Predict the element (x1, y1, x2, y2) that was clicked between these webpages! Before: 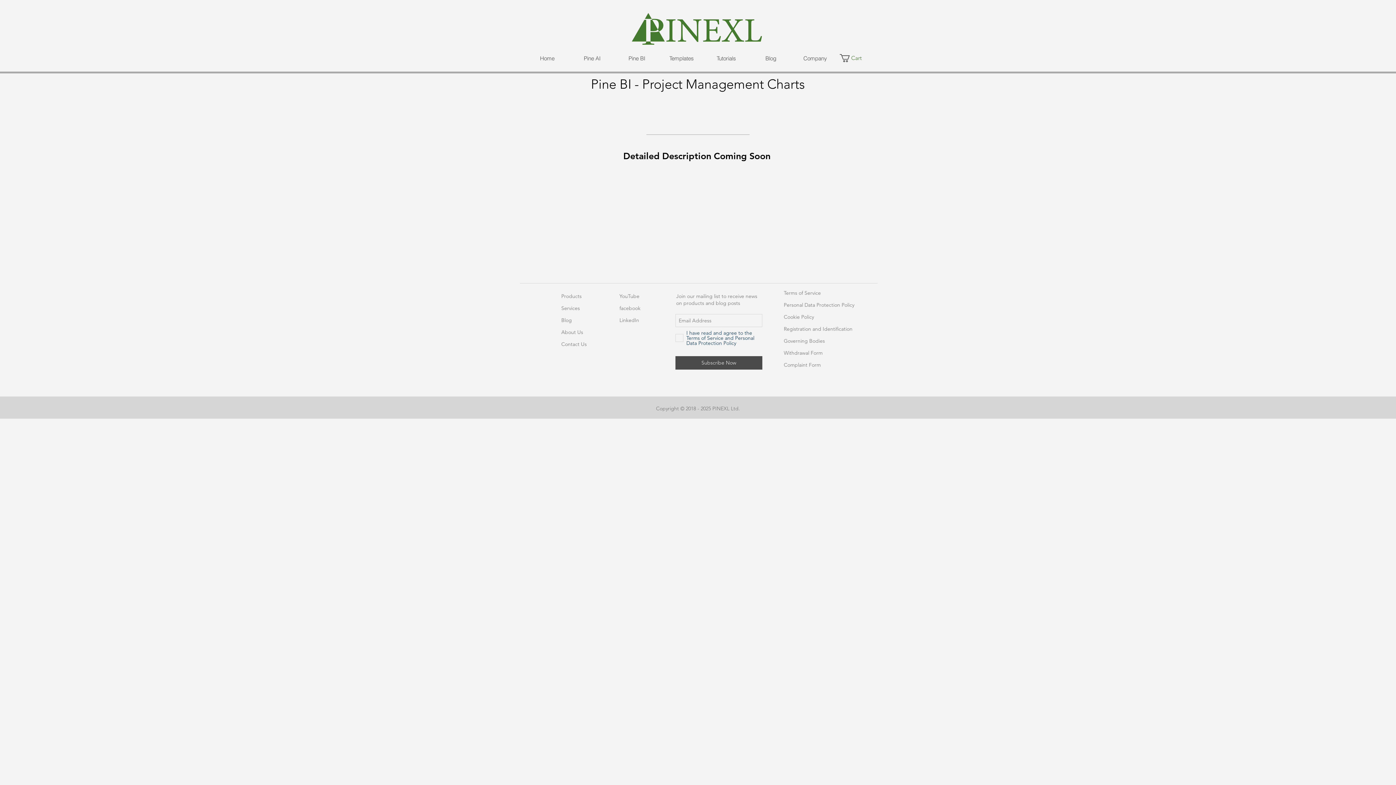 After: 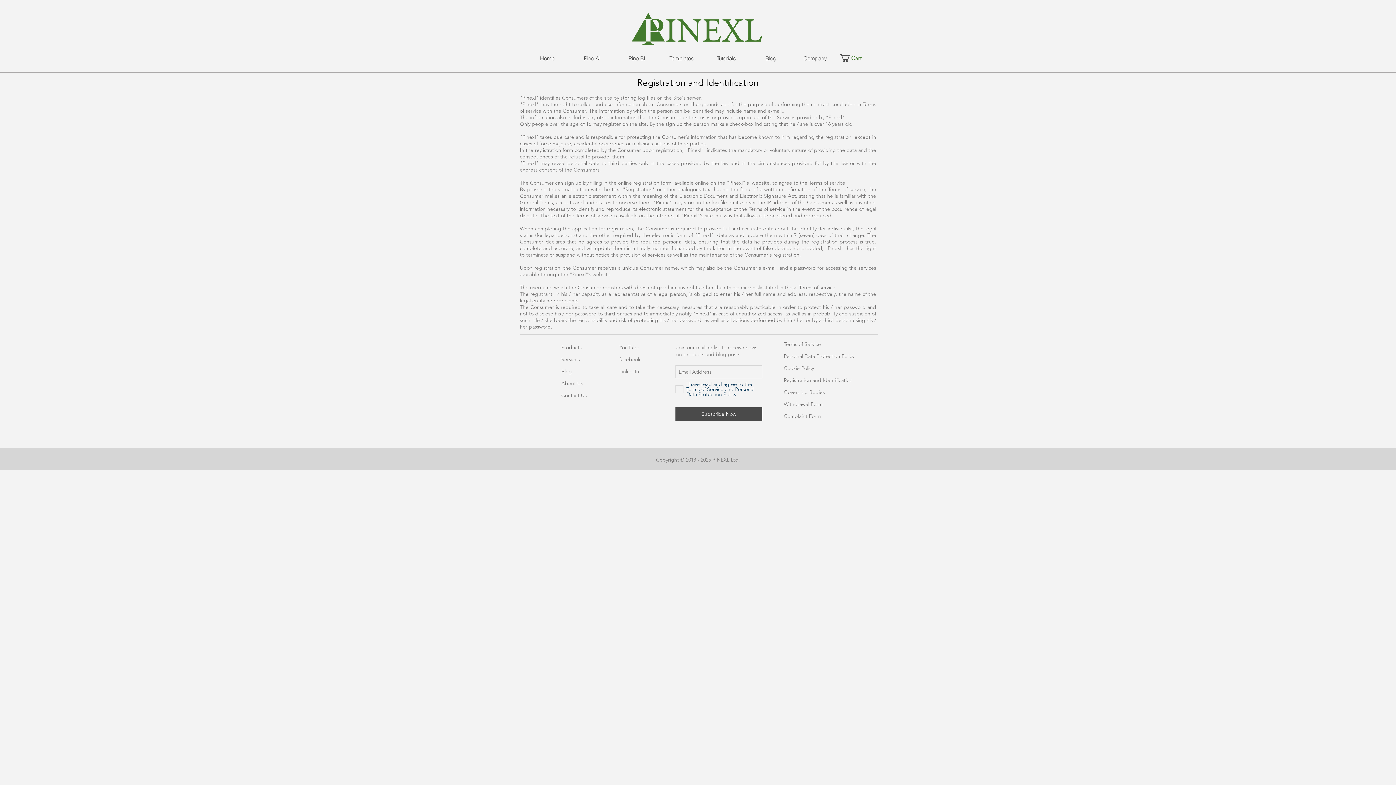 Action: label: Registration and Identification bbox: (784, 325, 852, 332)